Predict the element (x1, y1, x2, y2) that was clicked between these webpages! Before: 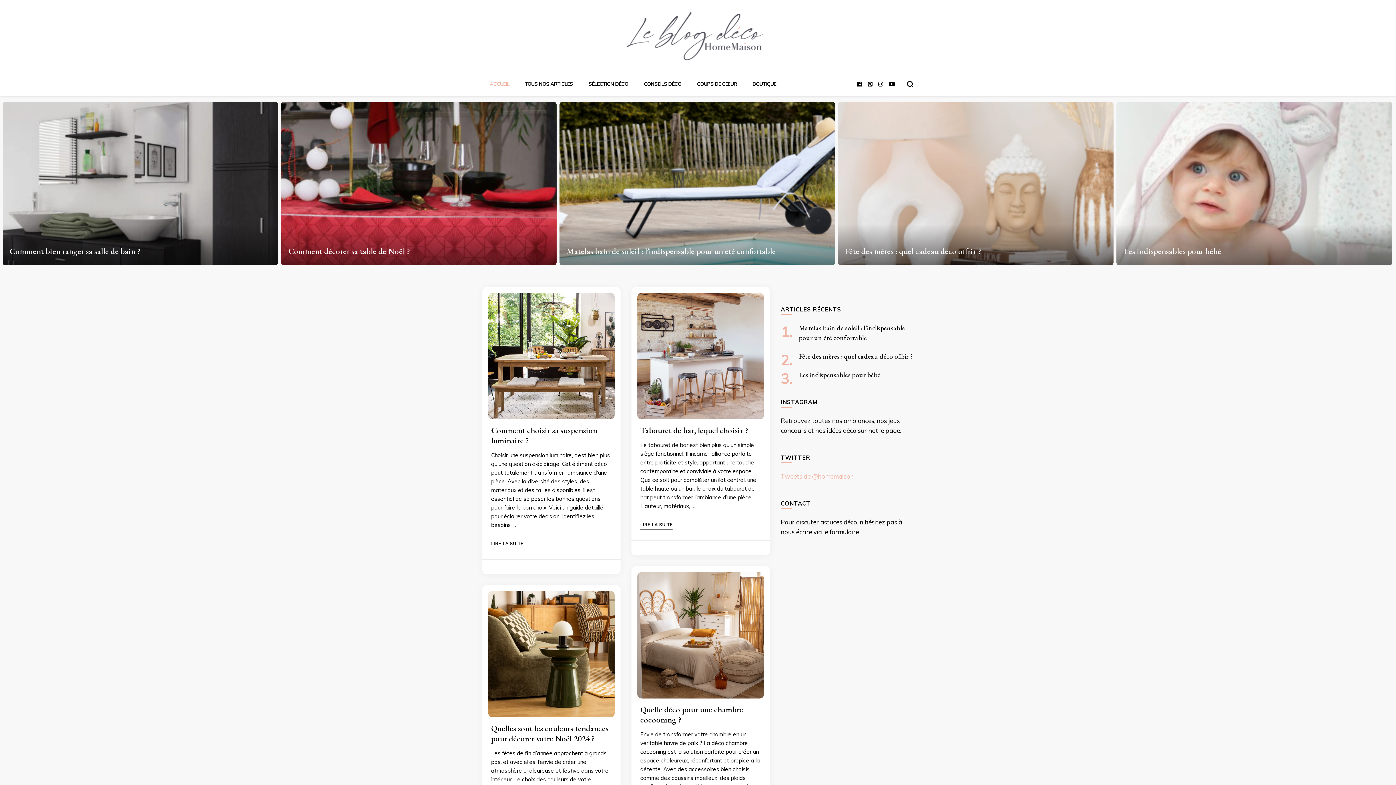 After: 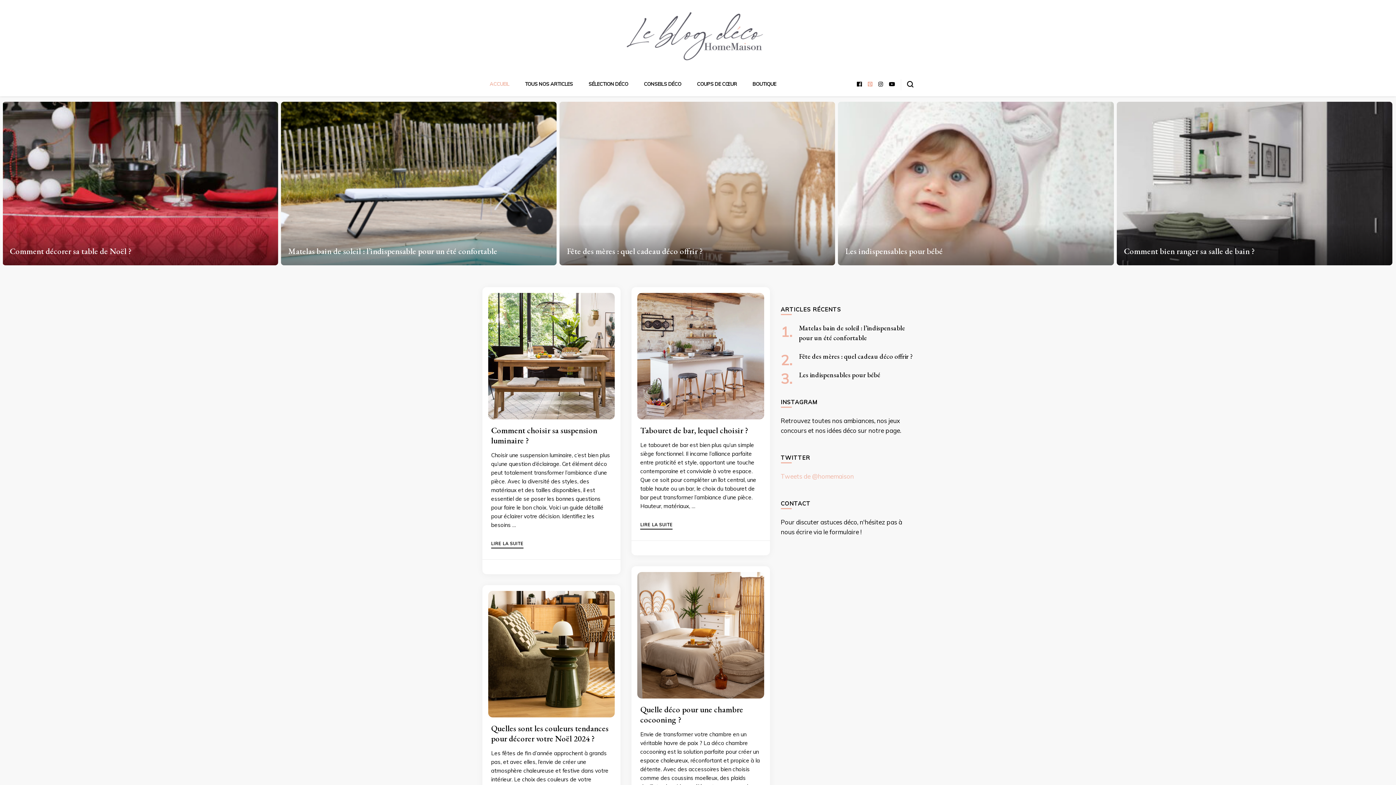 Action: bbox: (867, 80, 872, 87)